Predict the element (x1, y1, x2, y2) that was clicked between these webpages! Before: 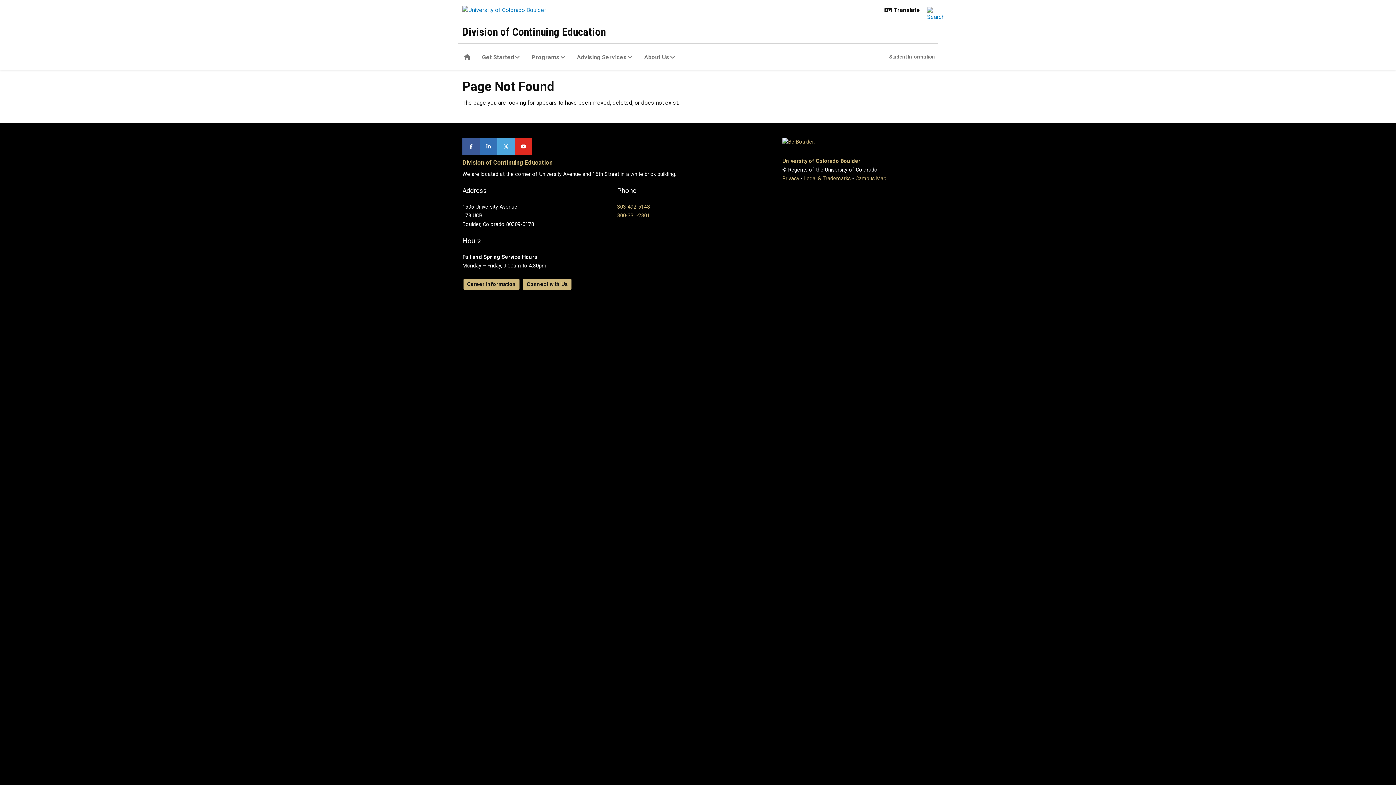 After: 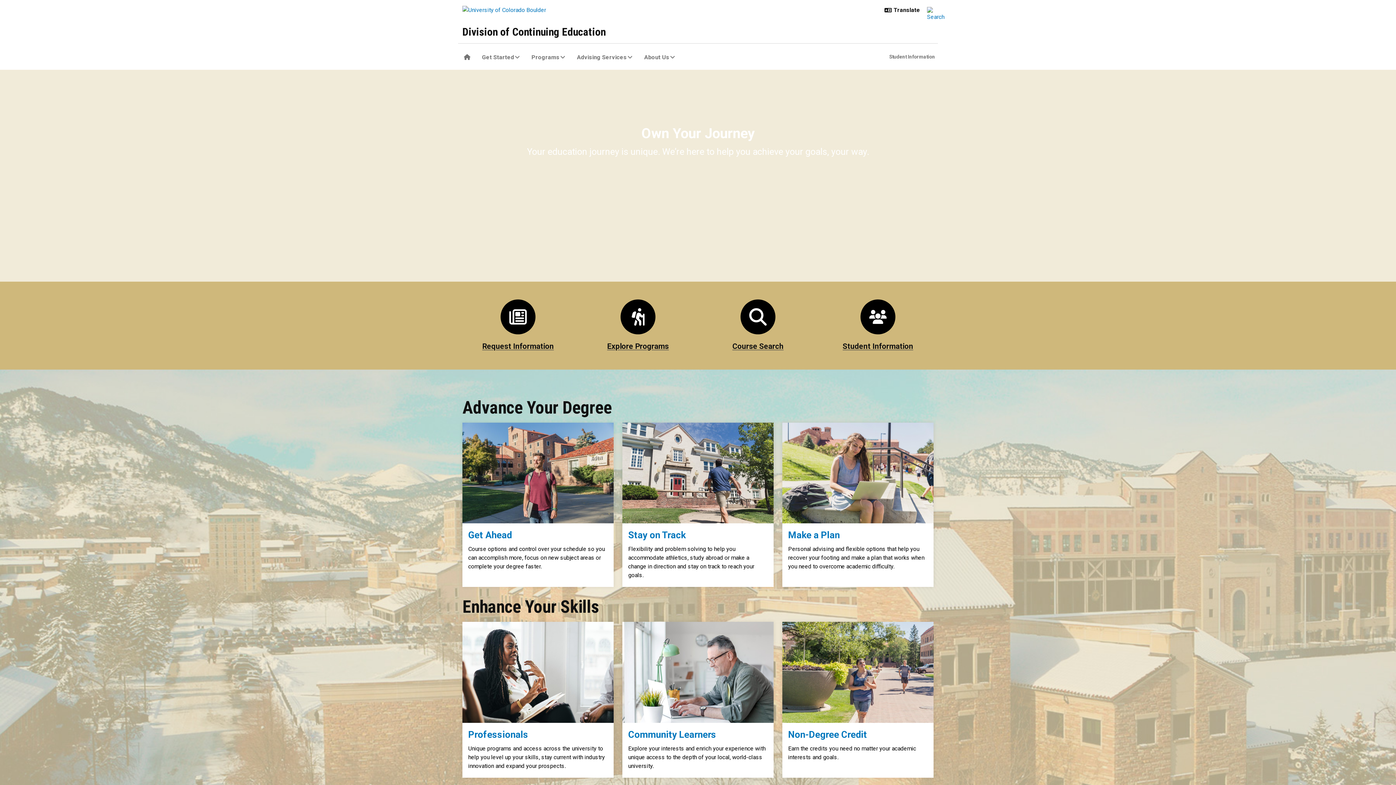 Action: bbox: (458, 43, 476, 69) label: Home